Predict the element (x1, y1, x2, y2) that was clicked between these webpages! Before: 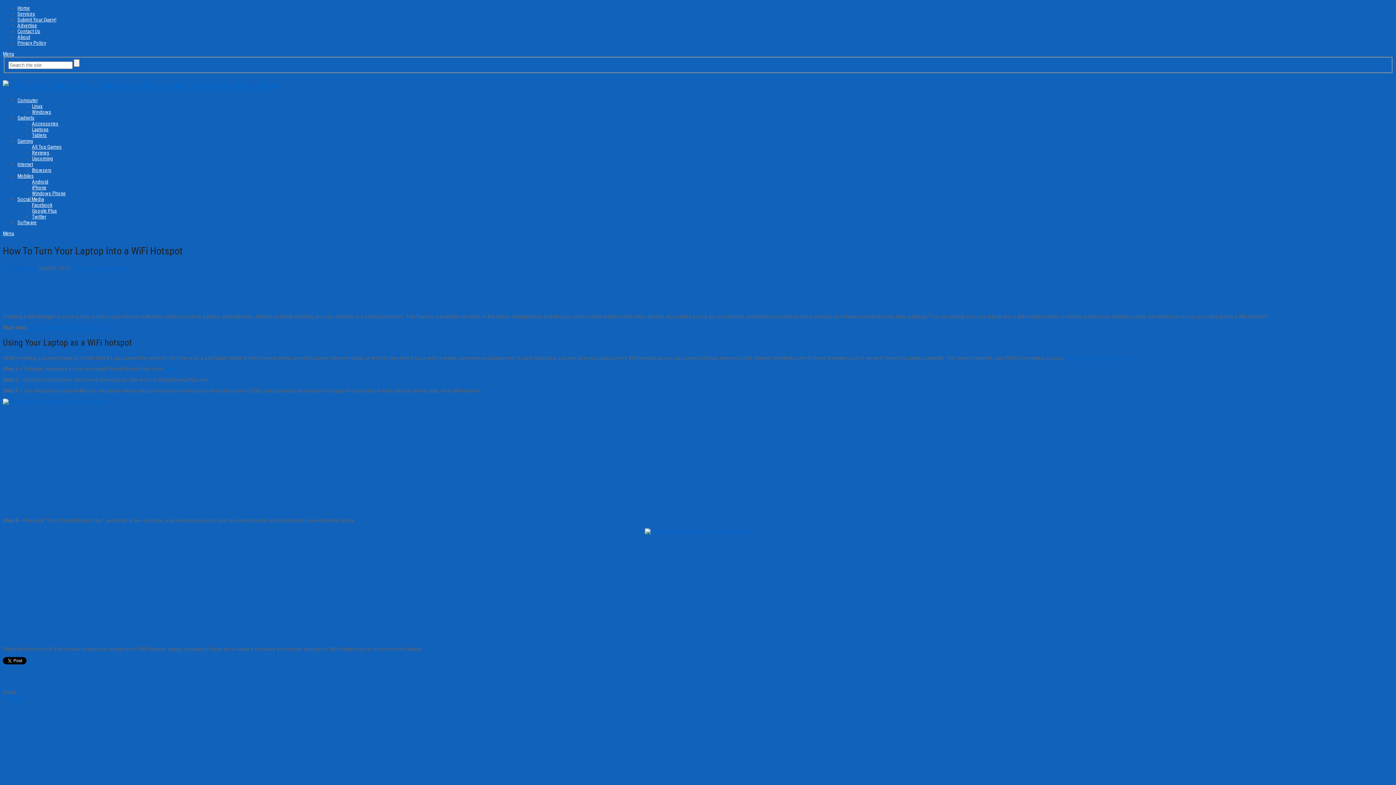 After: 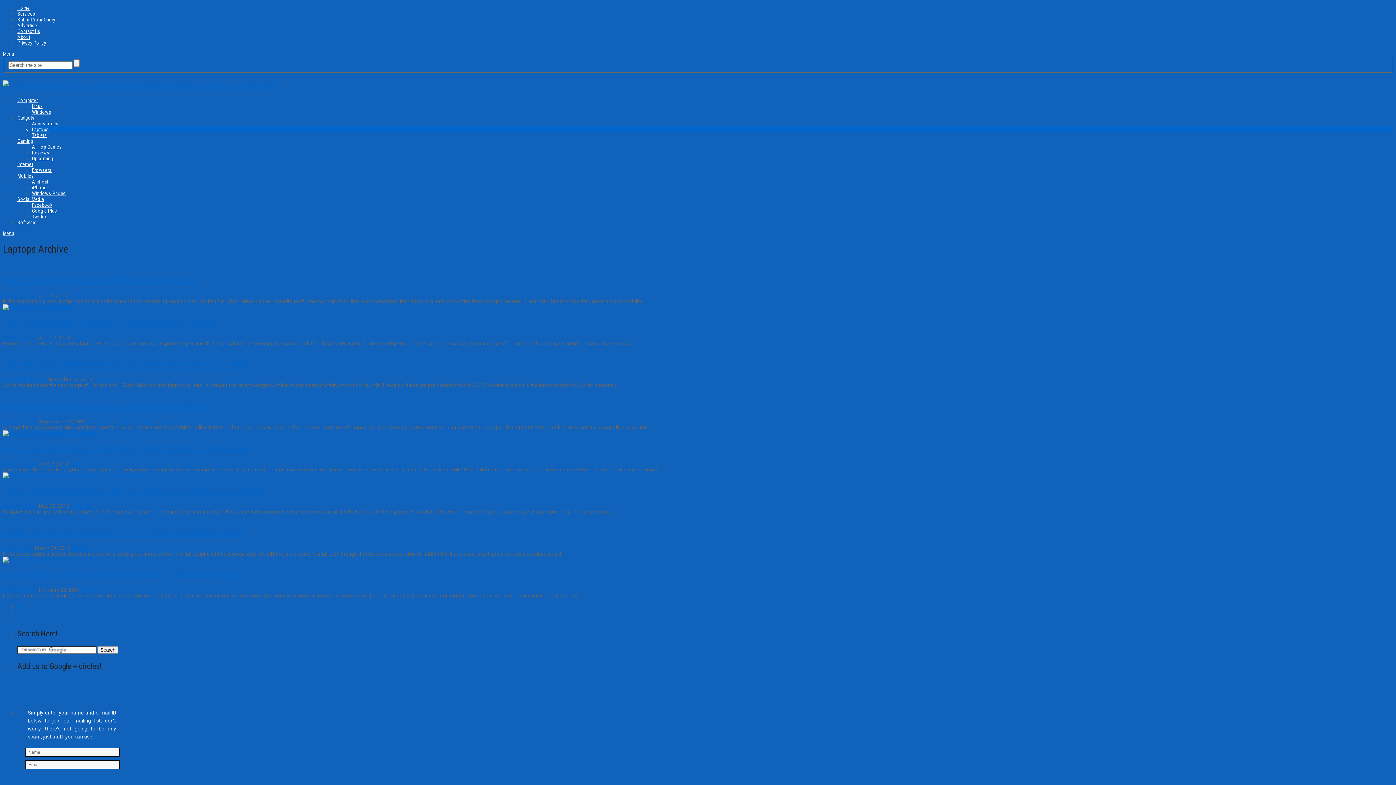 Action: bbox: (32, 126, 48, 132) label: Laptops